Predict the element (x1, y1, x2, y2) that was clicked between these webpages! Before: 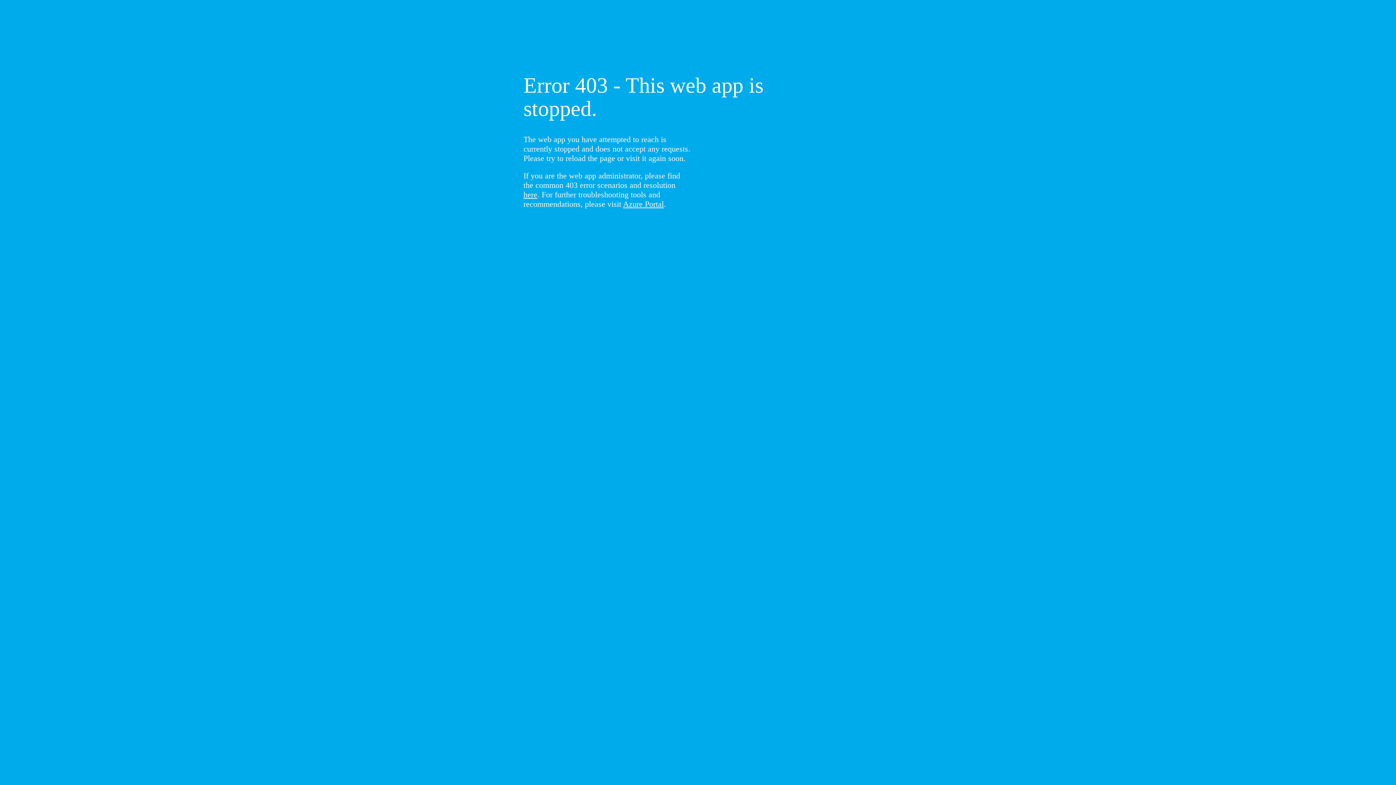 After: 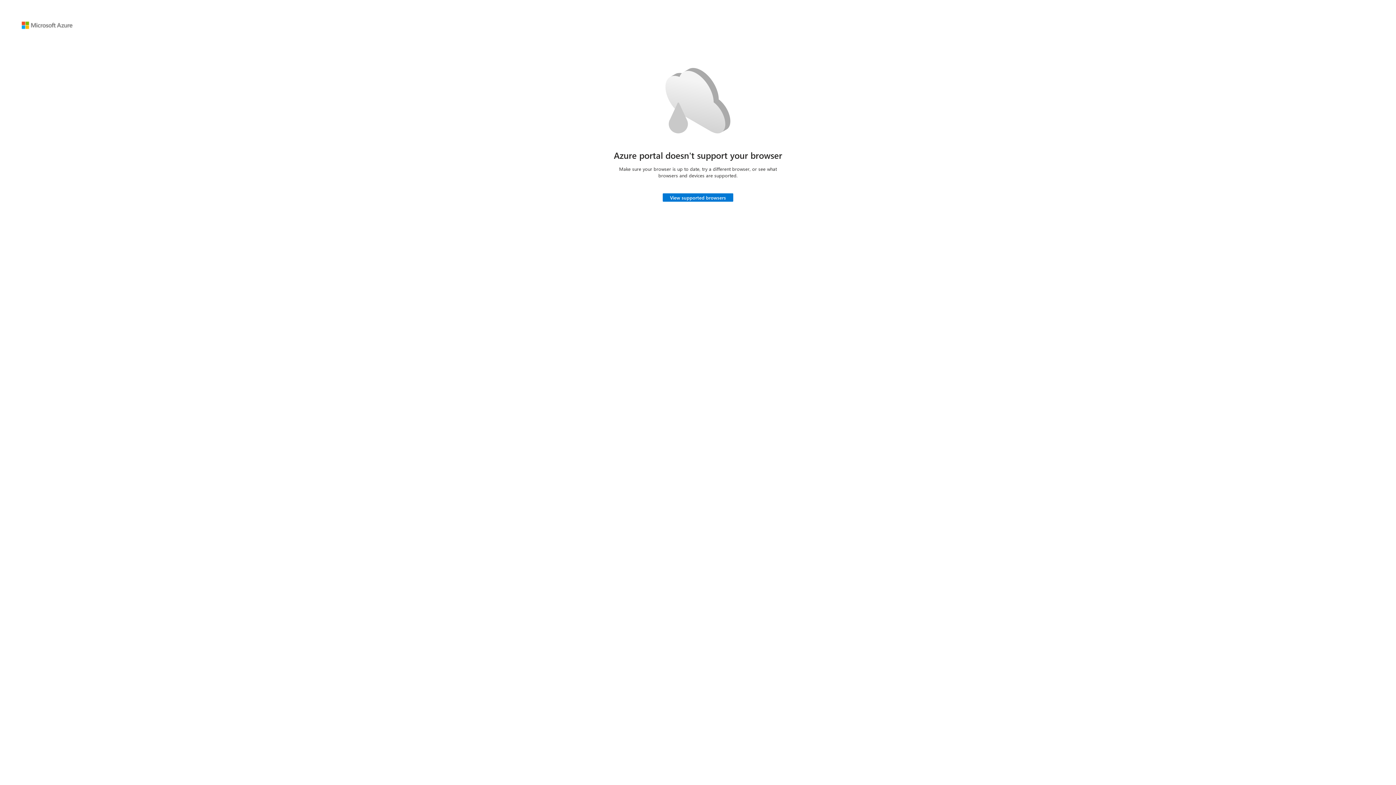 Action: label: Azure Portal bbox: (623, 199, 664, 208)